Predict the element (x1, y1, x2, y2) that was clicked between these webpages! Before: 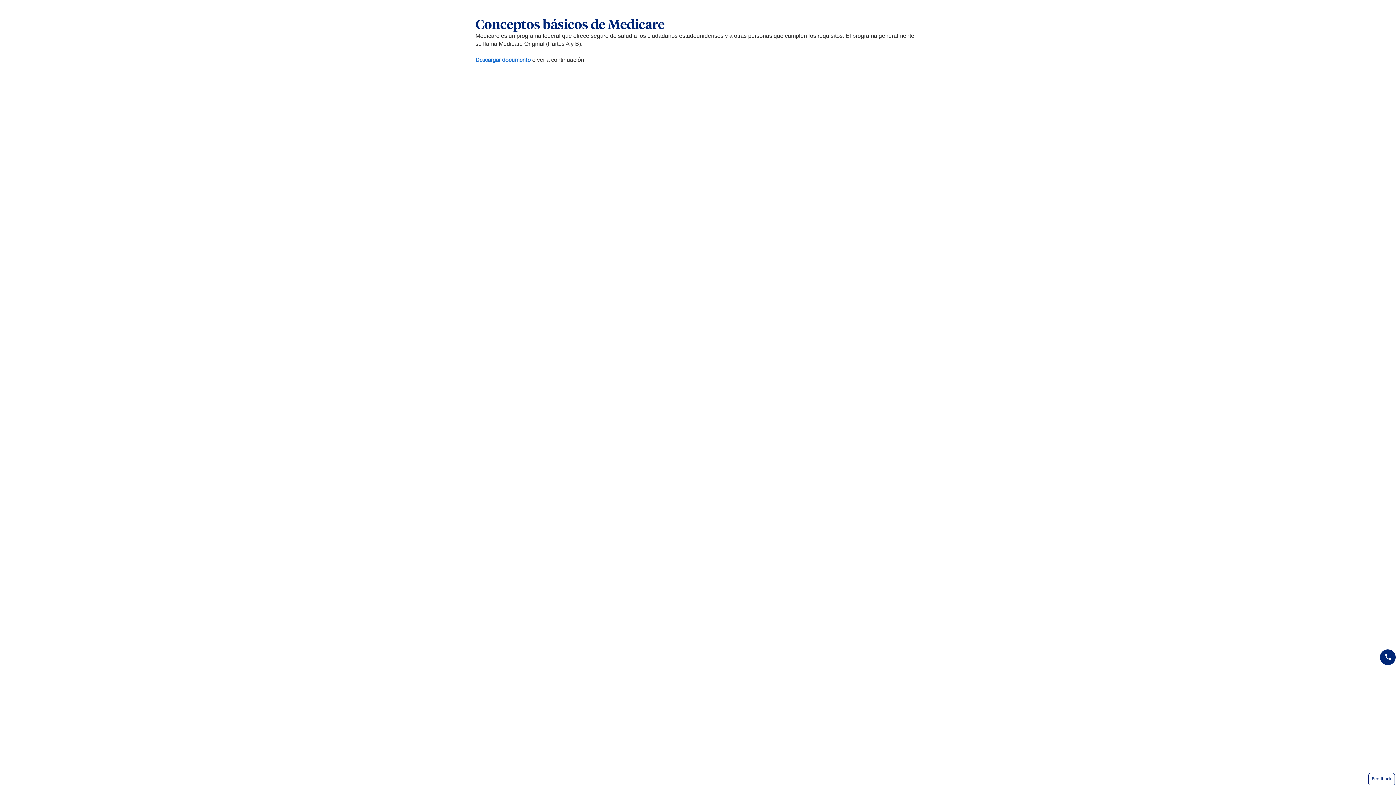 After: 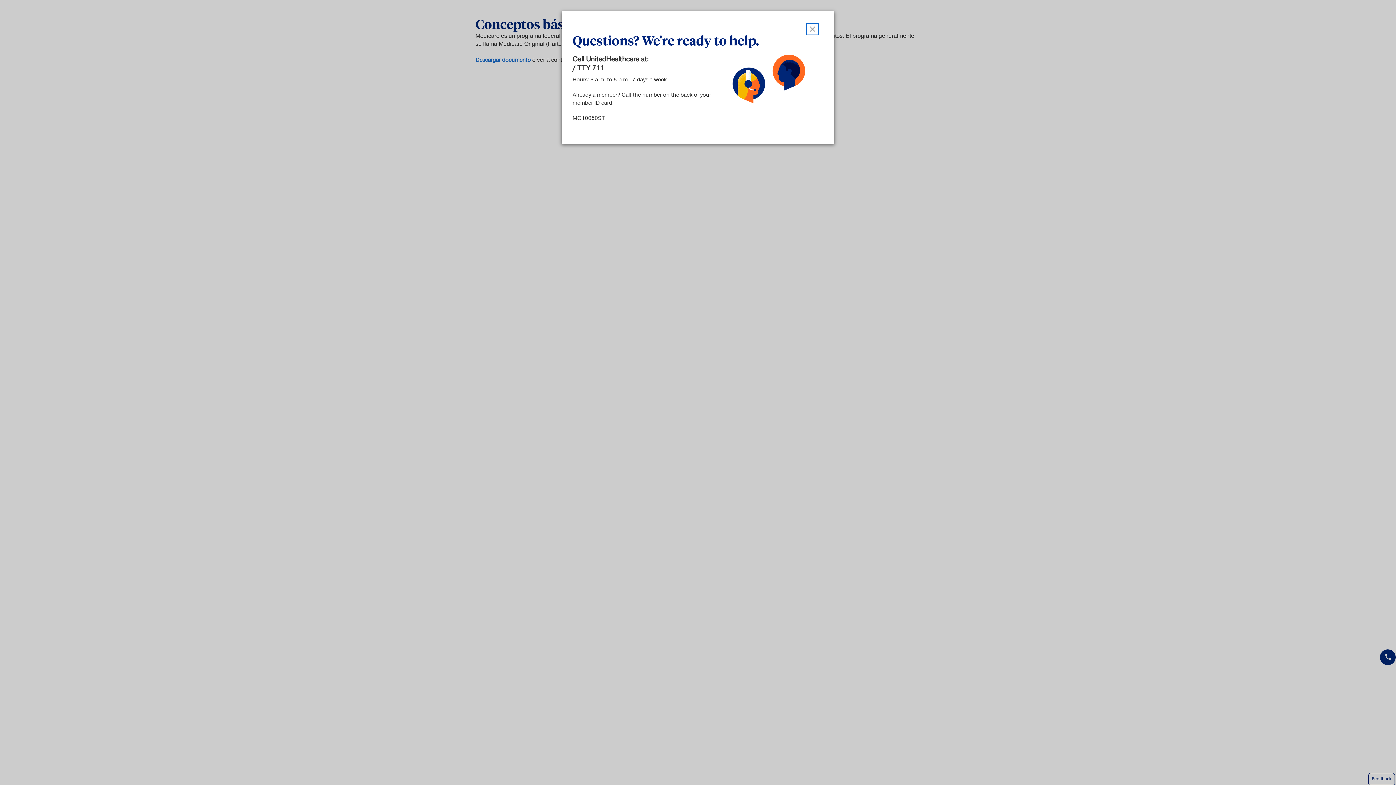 Action: bbox: (1336, 649, 1396, 665)